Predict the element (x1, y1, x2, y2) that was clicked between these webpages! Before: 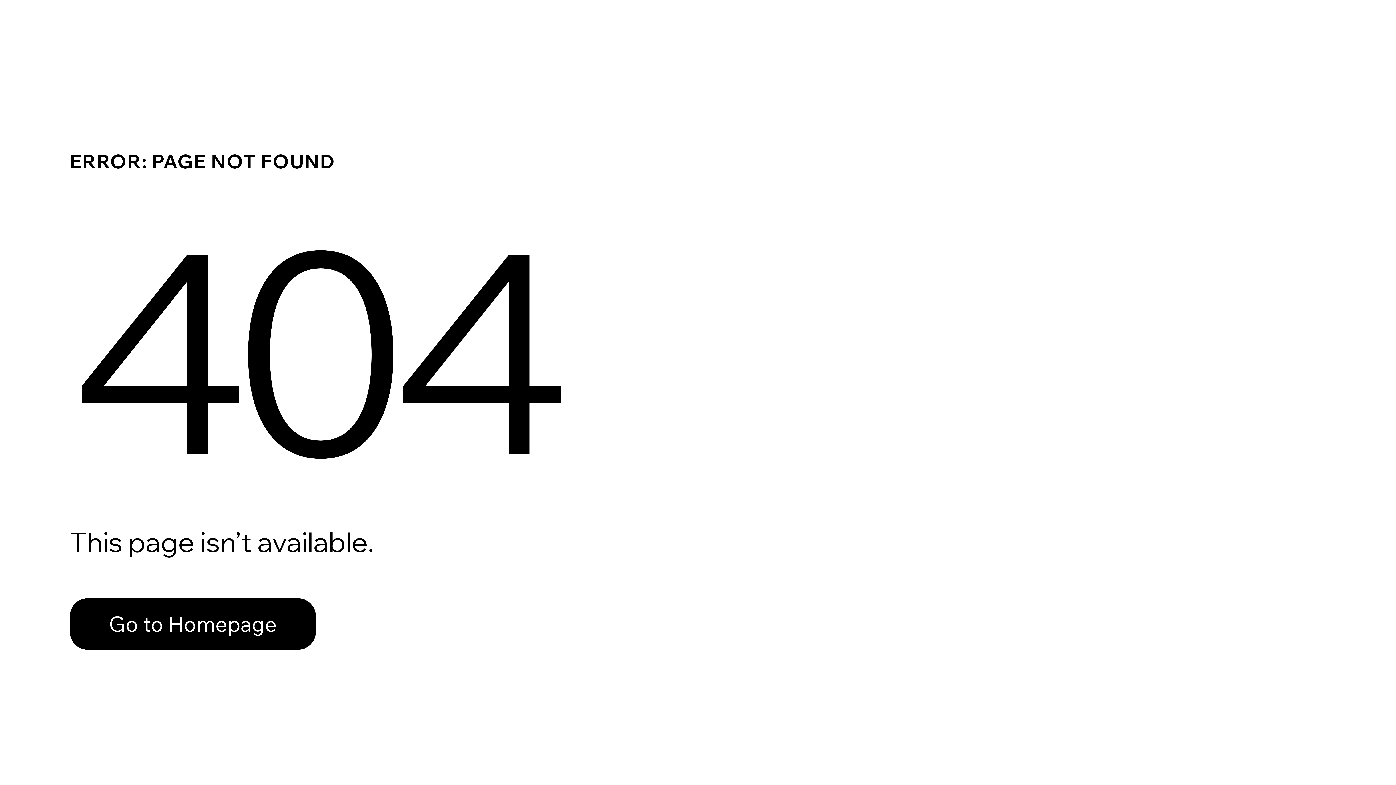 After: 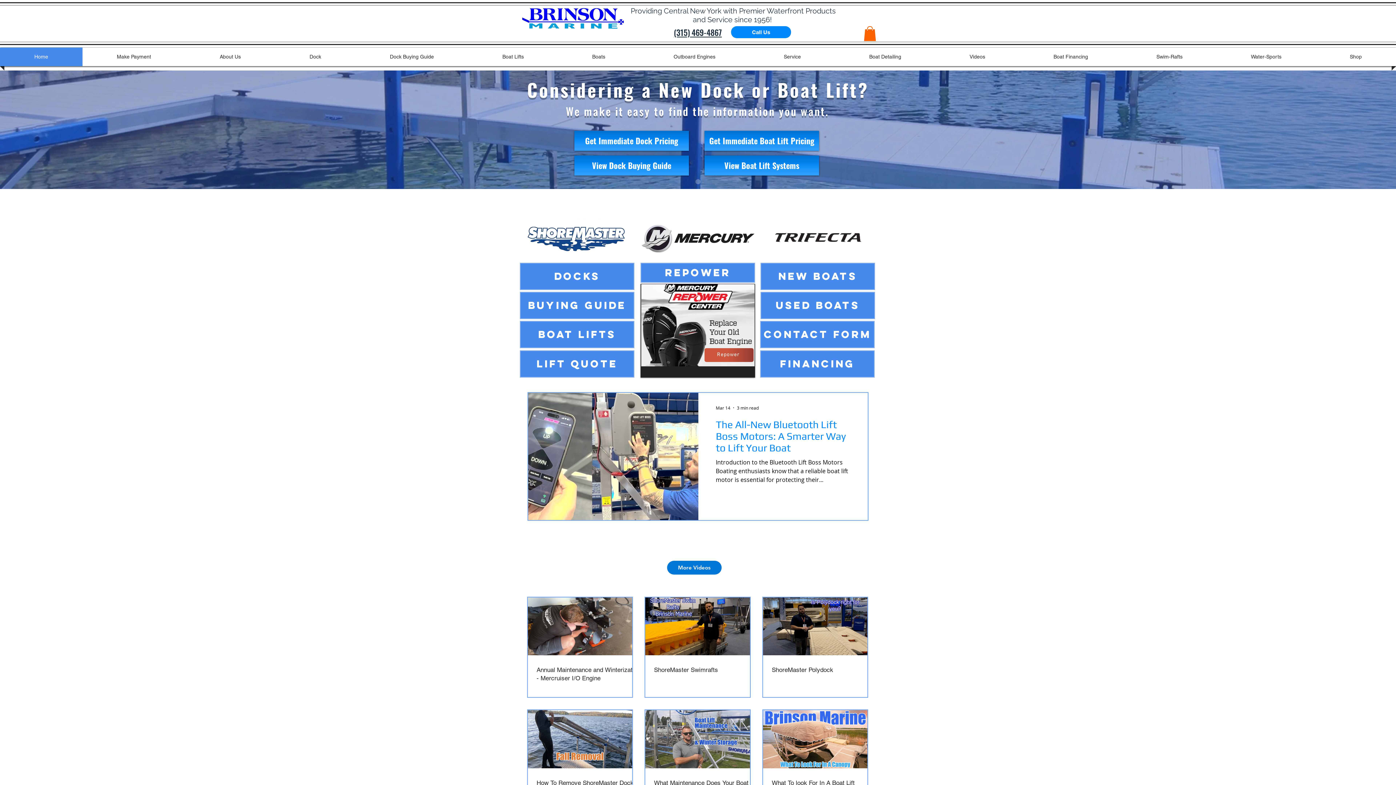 Action: label: Go to Homepage bbox: (69, 582, 768, 659)